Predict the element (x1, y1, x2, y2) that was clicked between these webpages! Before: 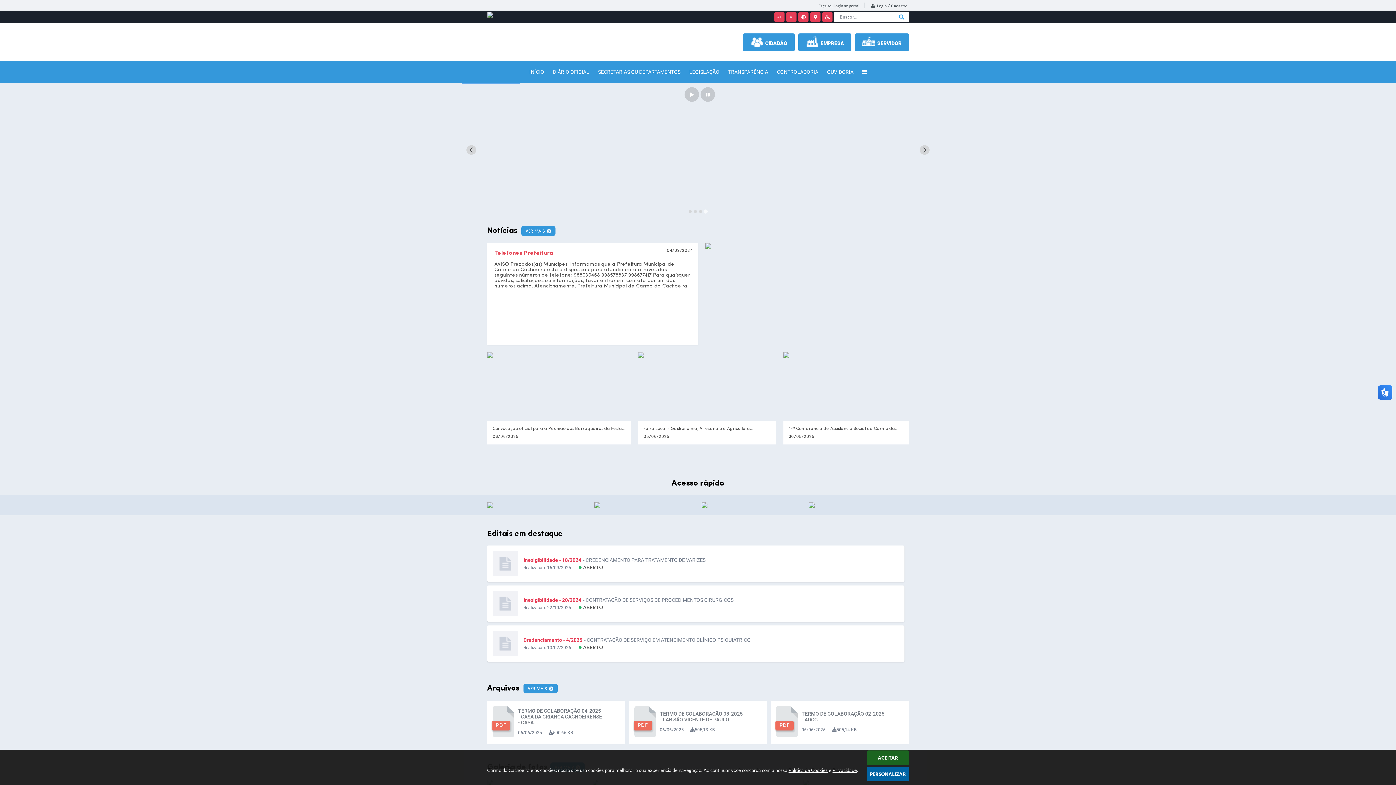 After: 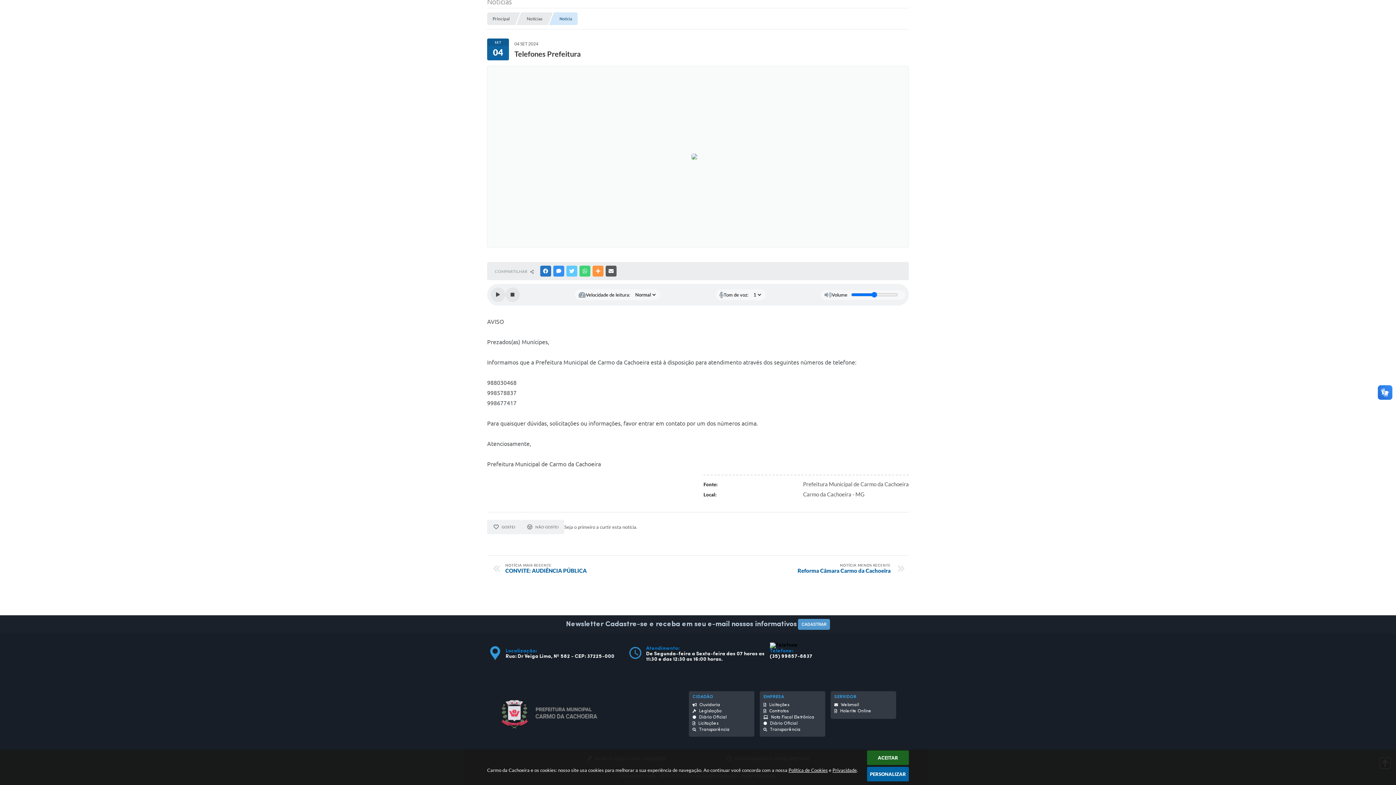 Action: bbox: (487, 243, 909, 345) label: Telefones Prefeitura
04/09/2024
AVISO Prezados(as) Munícipes, Informamos que a Prefeitura Municipal de Carmo da Cachoeira está à disposição para atendimento através dos seguintes números de telefone: 988030468 998578837 998677417 Para quaisquer dúvidas, solicitações ou informações, favor entrar em contato por um dos números acima. Atenciosamente, Prefeitura Municipal de Carmo da Cachoeira